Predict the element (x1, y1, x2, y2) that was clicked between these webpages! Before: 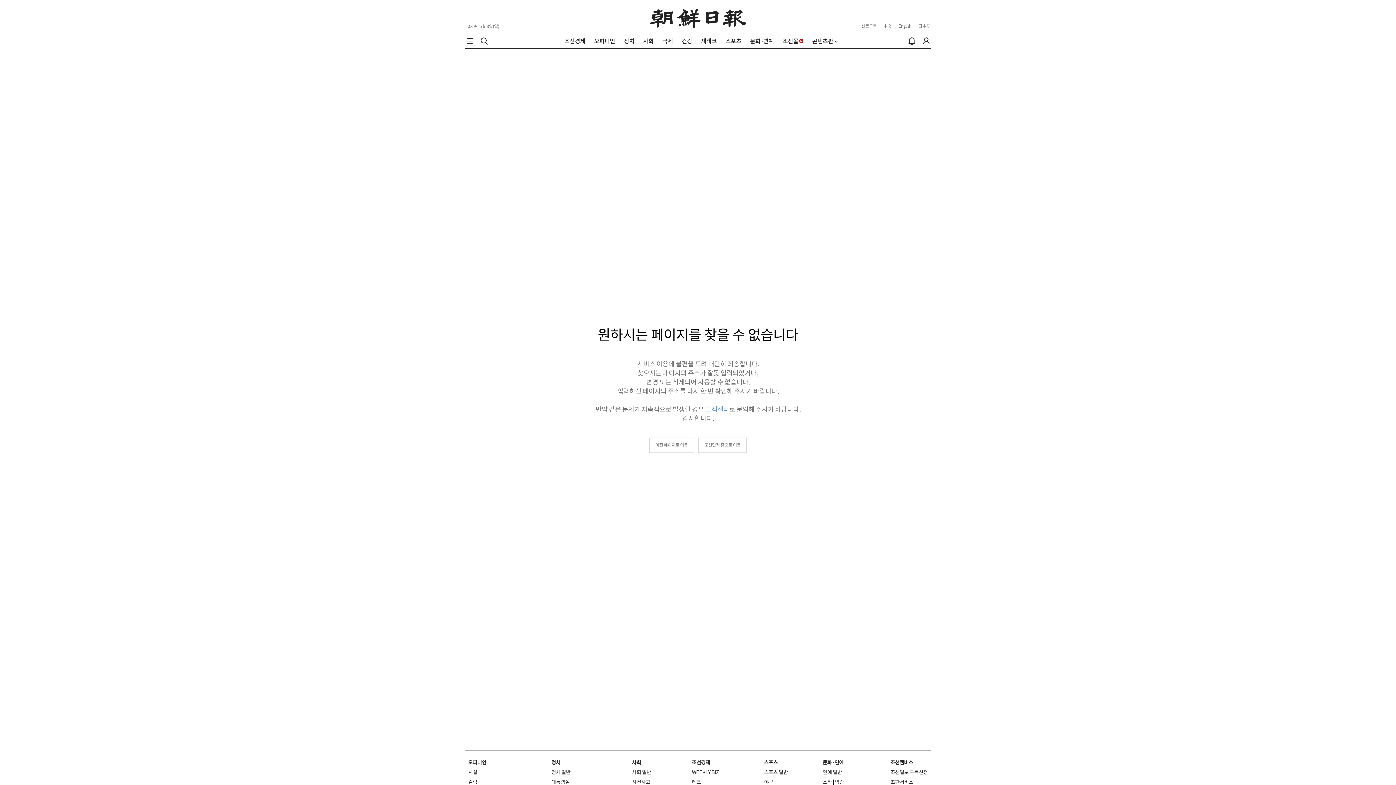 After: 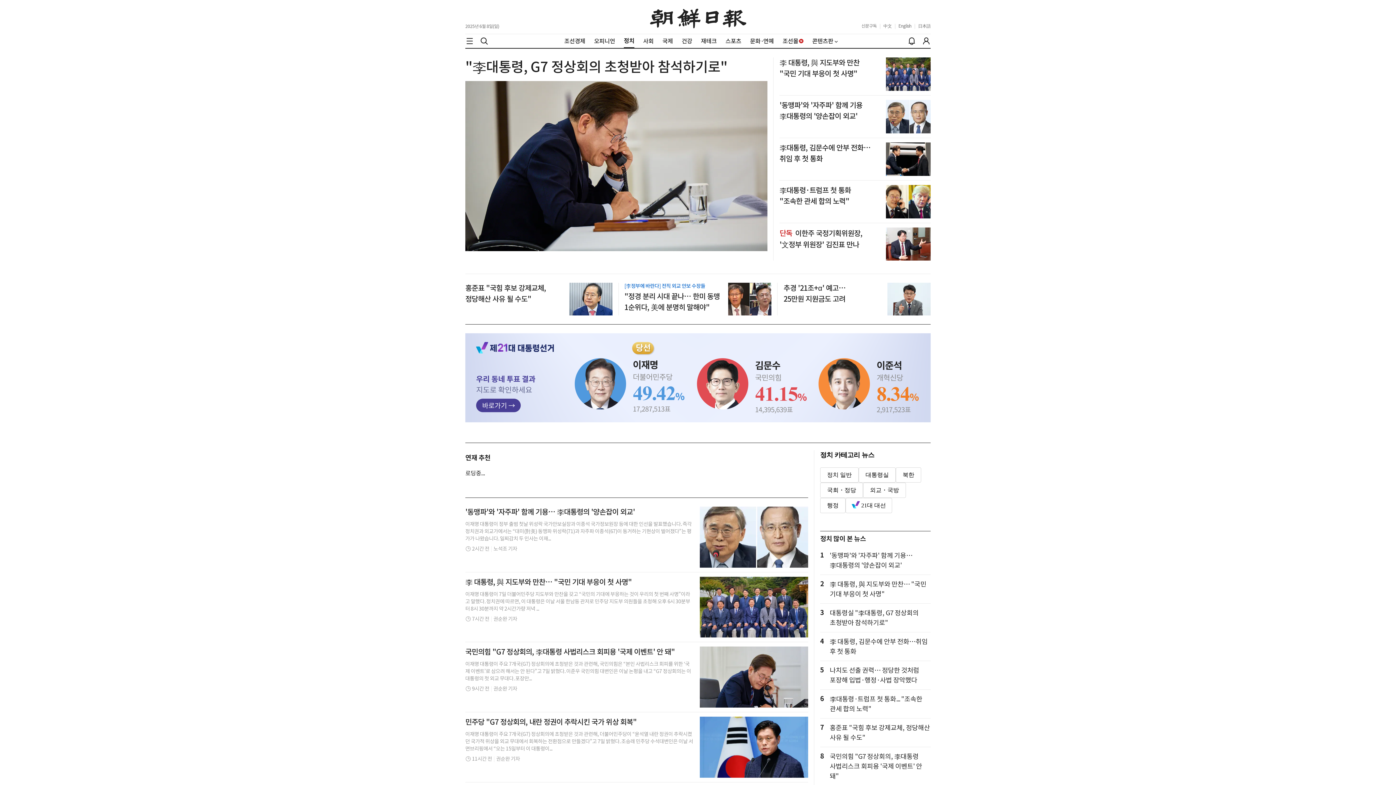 Action: label: 정치 bbox: (551, 759, 560, 766)